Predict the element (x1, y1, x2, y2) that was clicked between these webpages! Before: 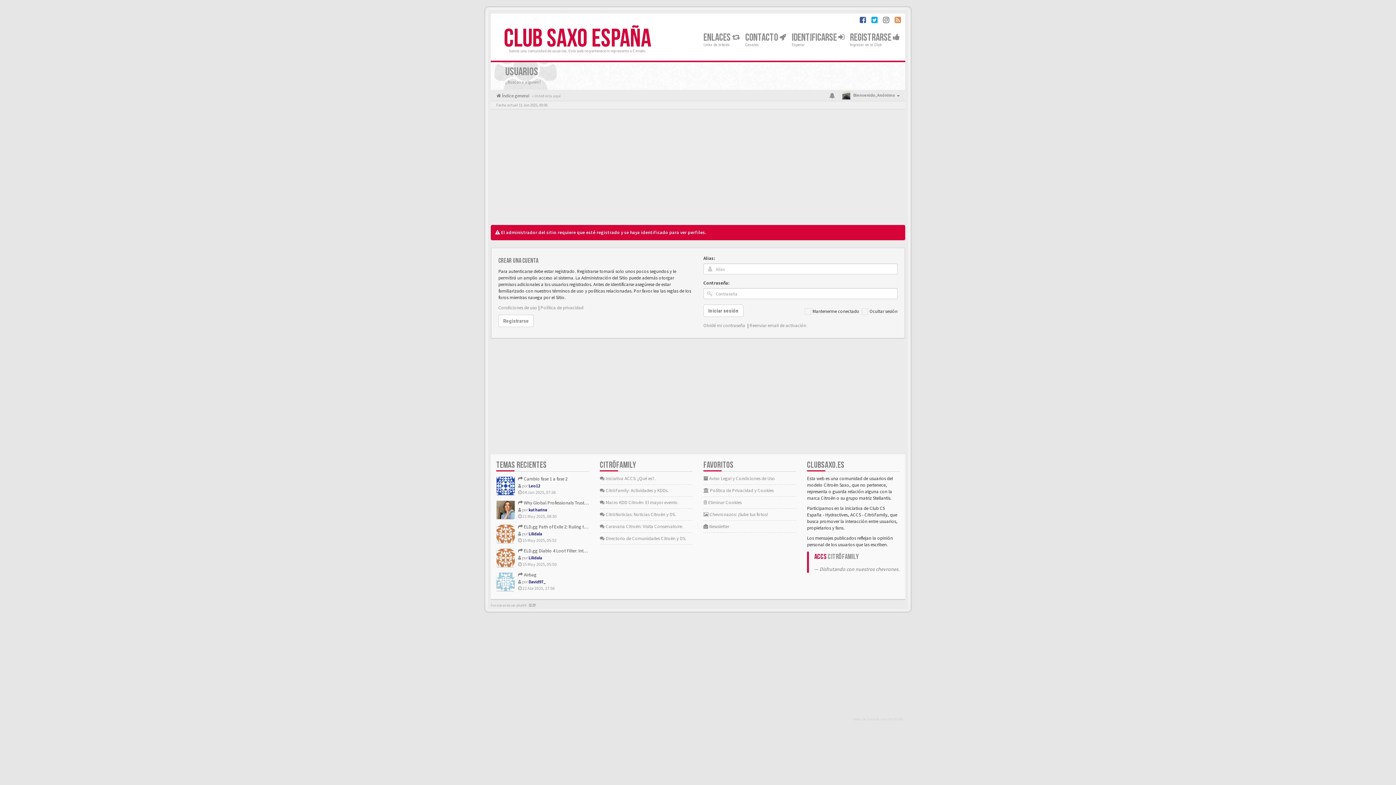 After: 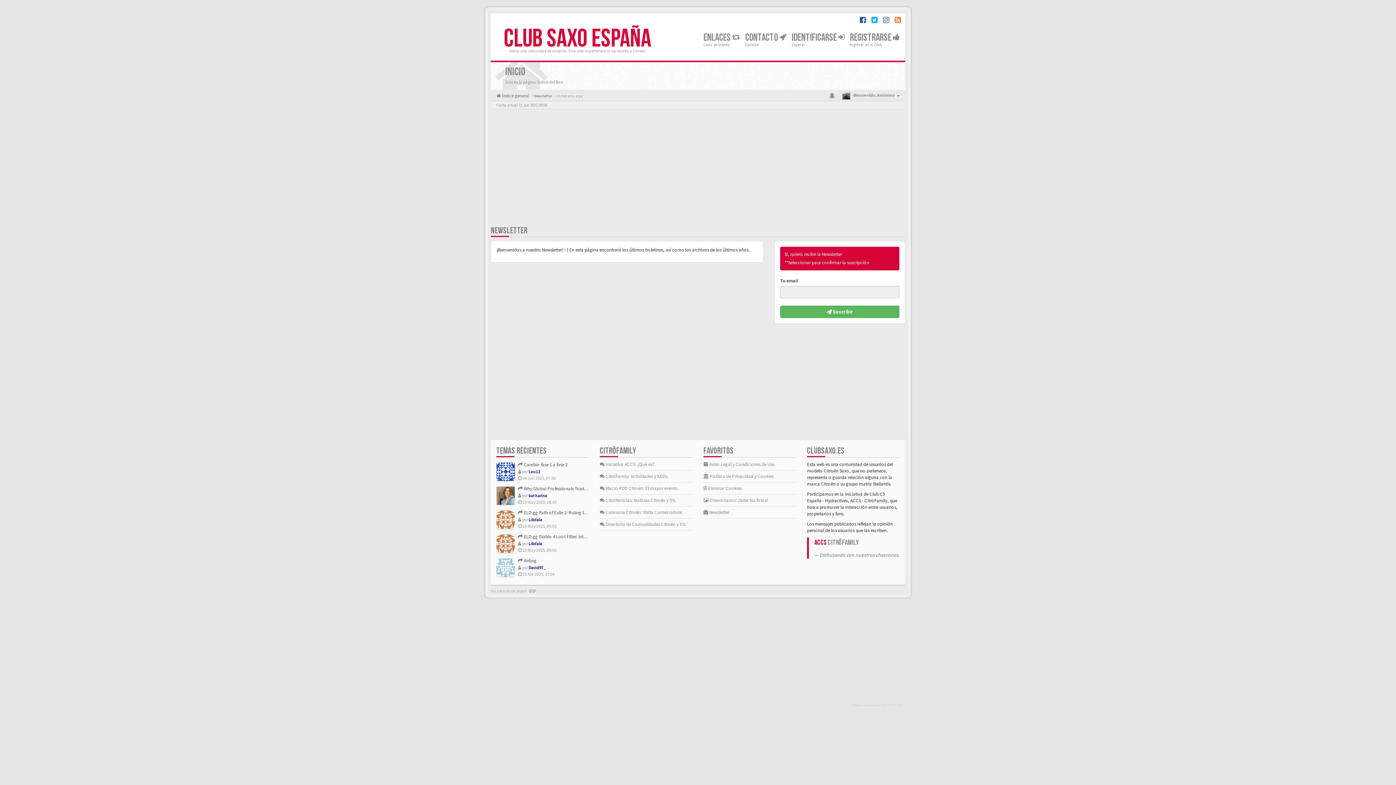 Action: label:  Newsletter bbox: (703, 521, 796, 533)